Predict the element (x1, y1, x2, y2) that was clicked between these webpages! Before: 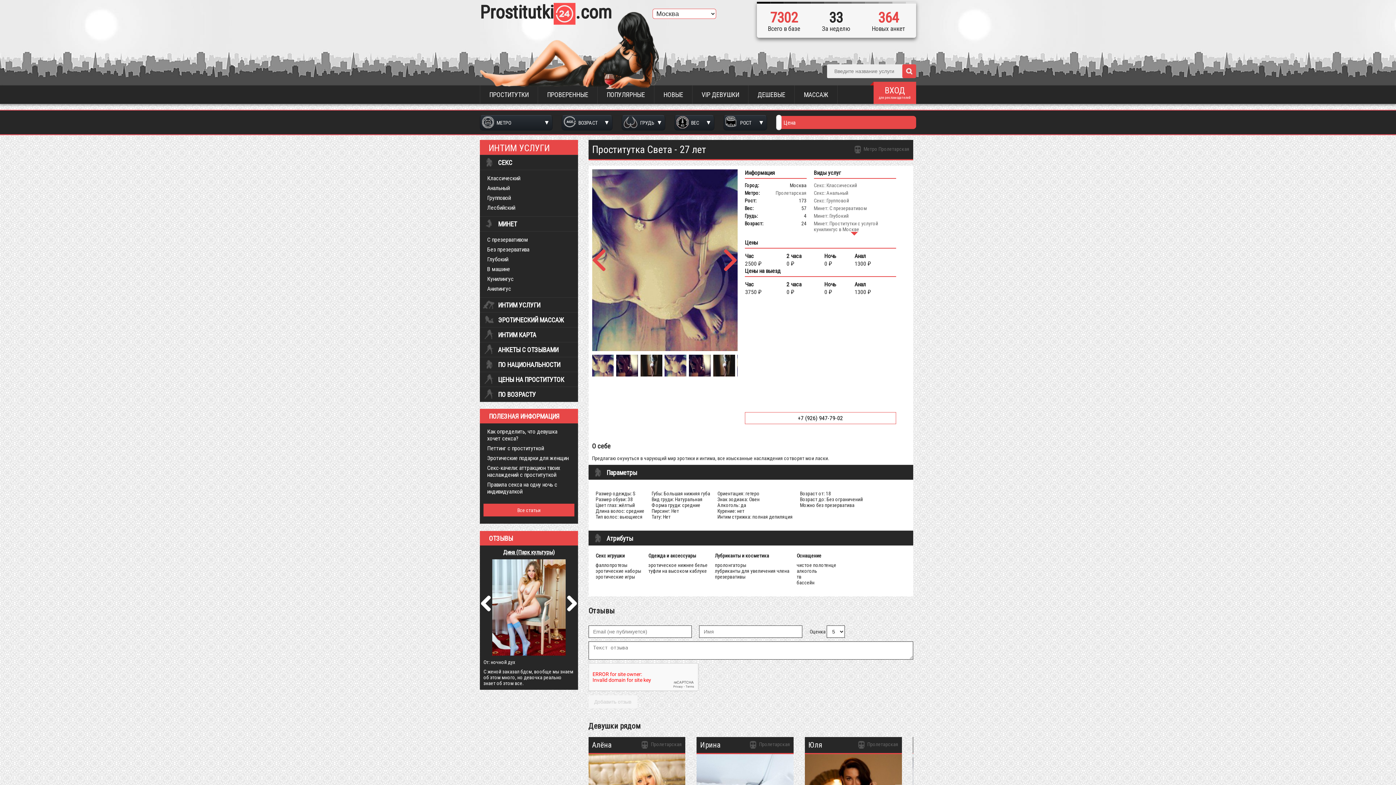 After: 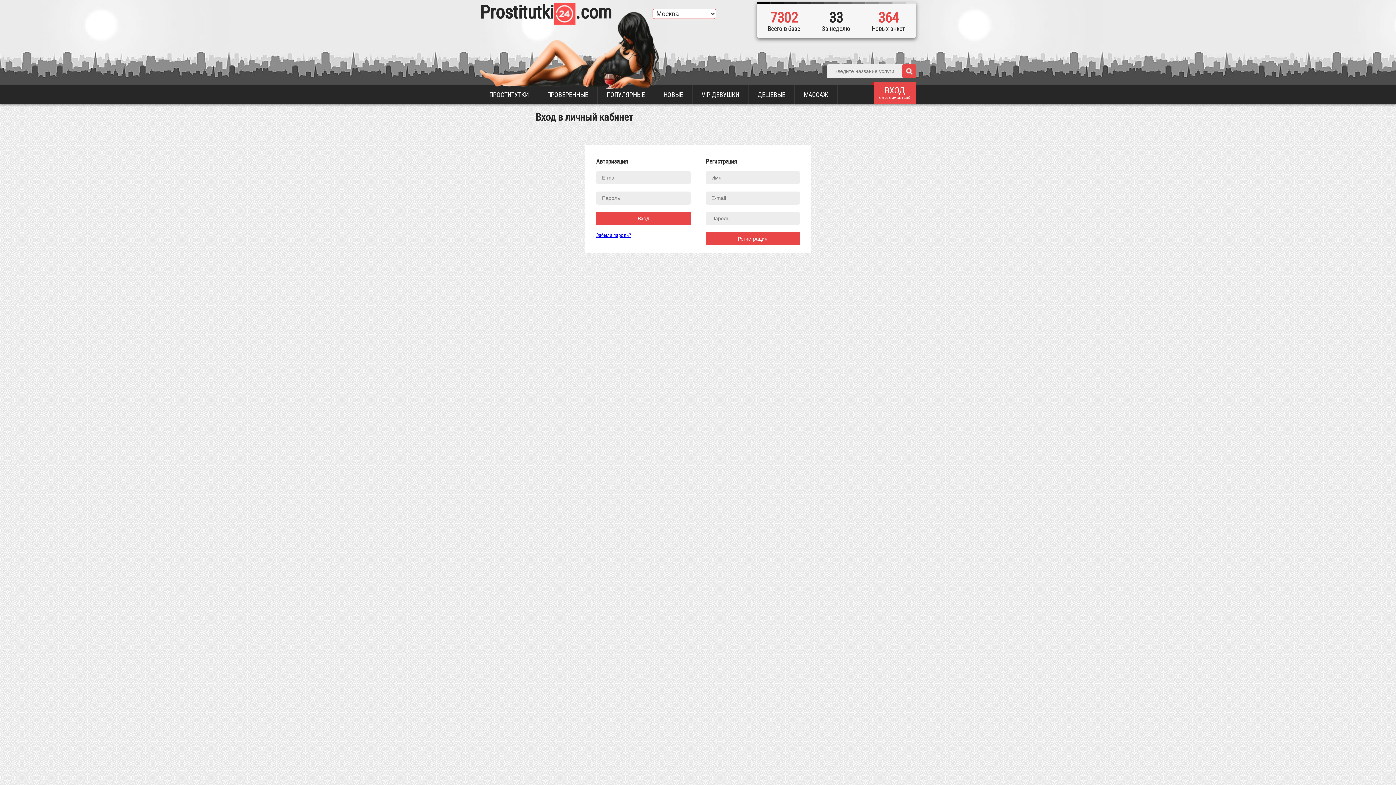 Action: bbox: (873, 85, 916, 104) label: ВХОД
для рекламодателей